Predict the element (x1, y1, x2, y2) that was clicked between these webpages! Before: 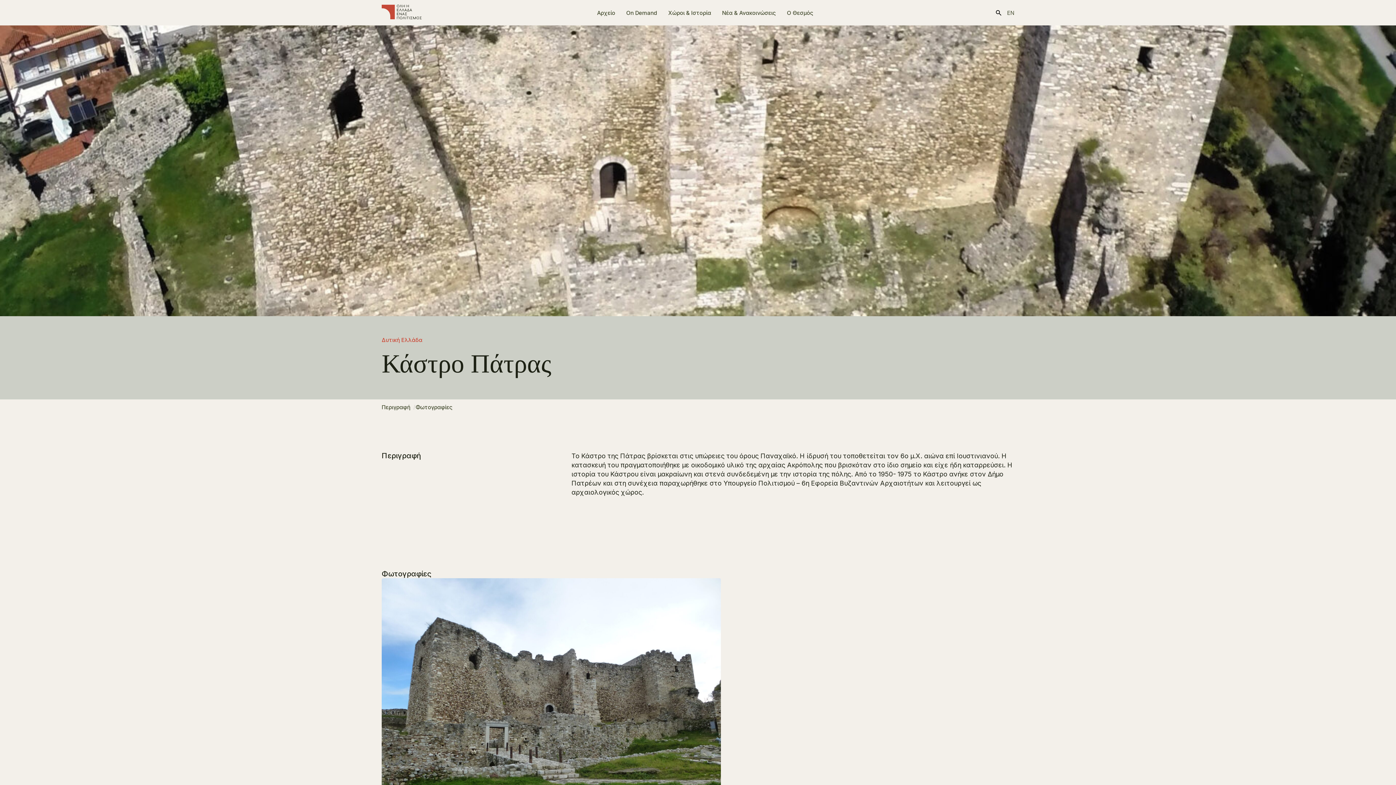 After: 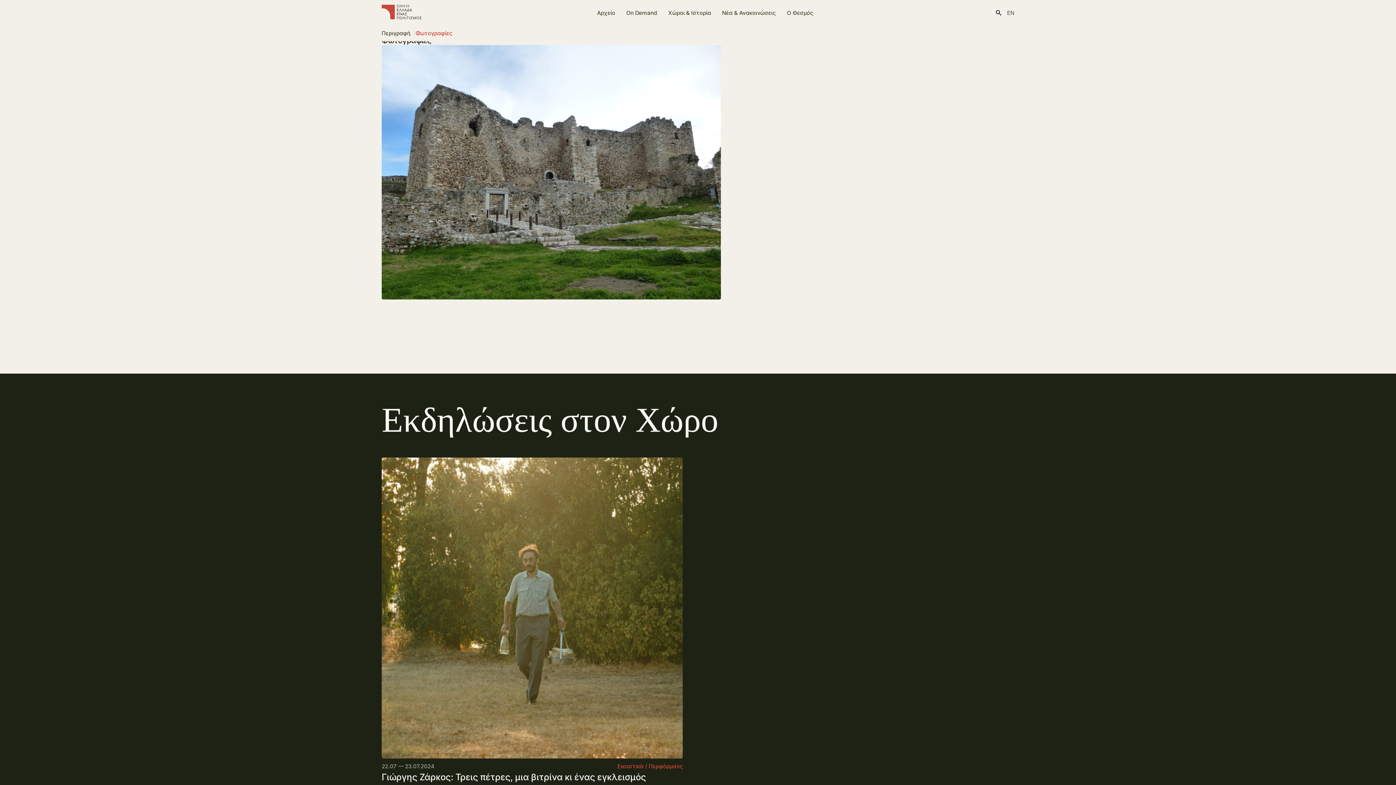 Action: label: Φωτογραφίες bbox: (415, 404, 452, 410)